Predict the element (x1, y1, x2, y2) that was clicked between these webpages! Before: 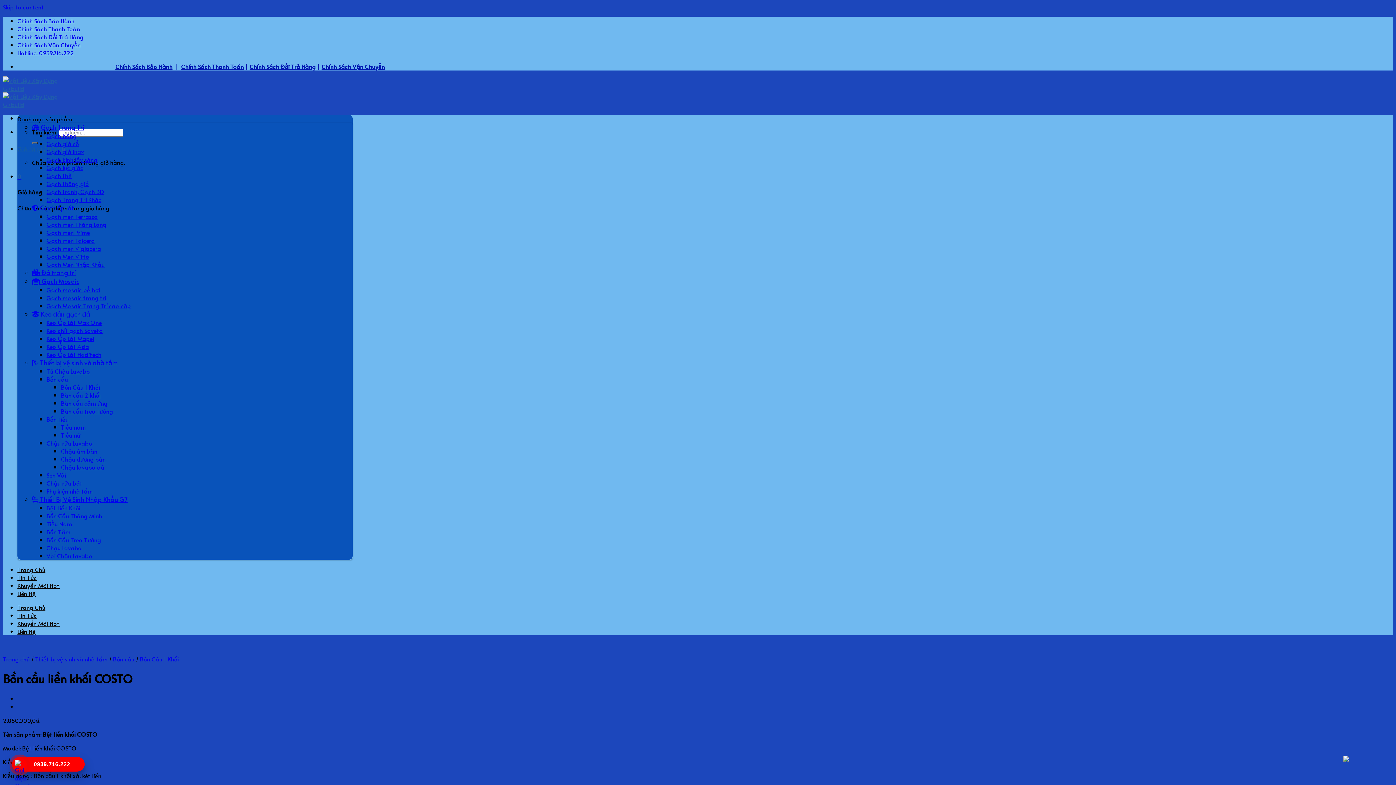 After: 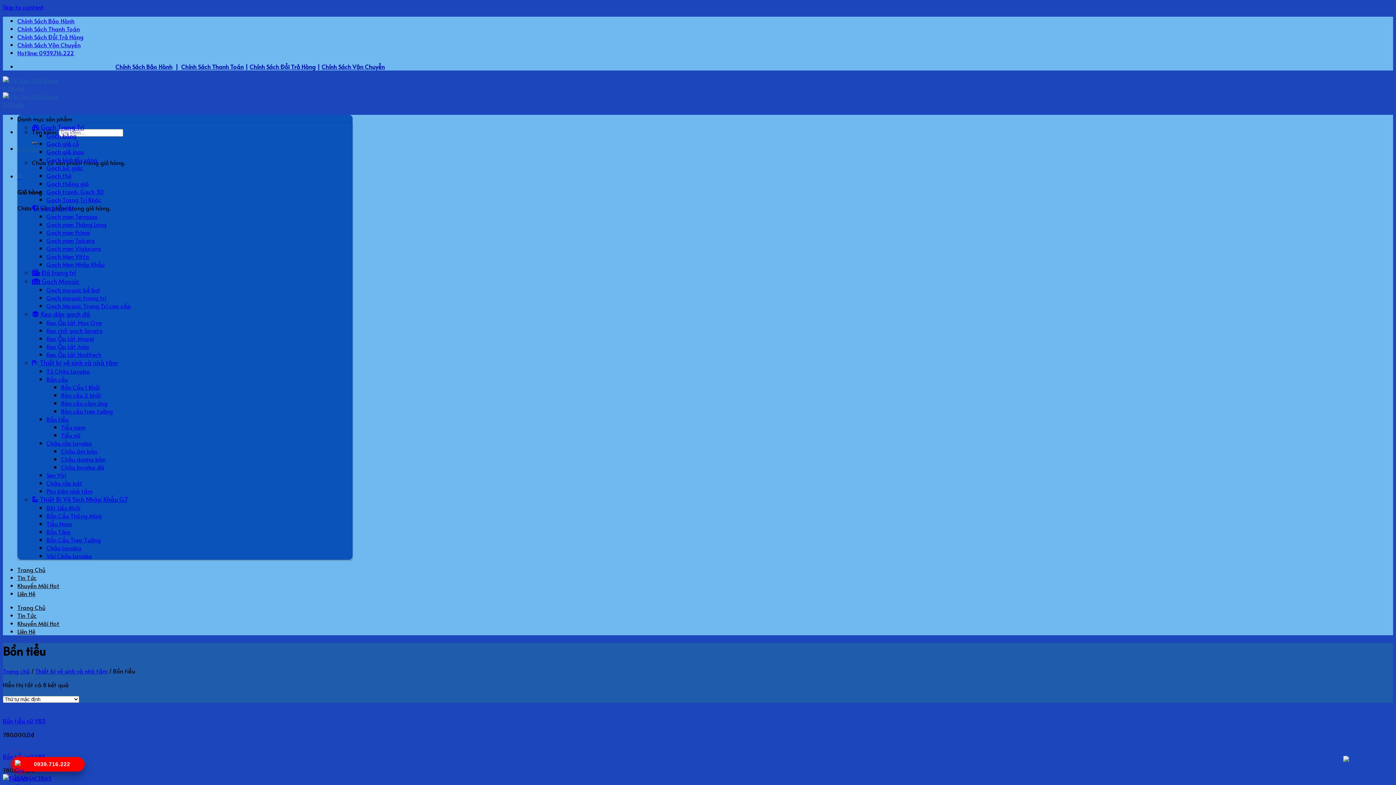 Action: bbox: (46, 415, 68, 423) label: Bồn tiểu